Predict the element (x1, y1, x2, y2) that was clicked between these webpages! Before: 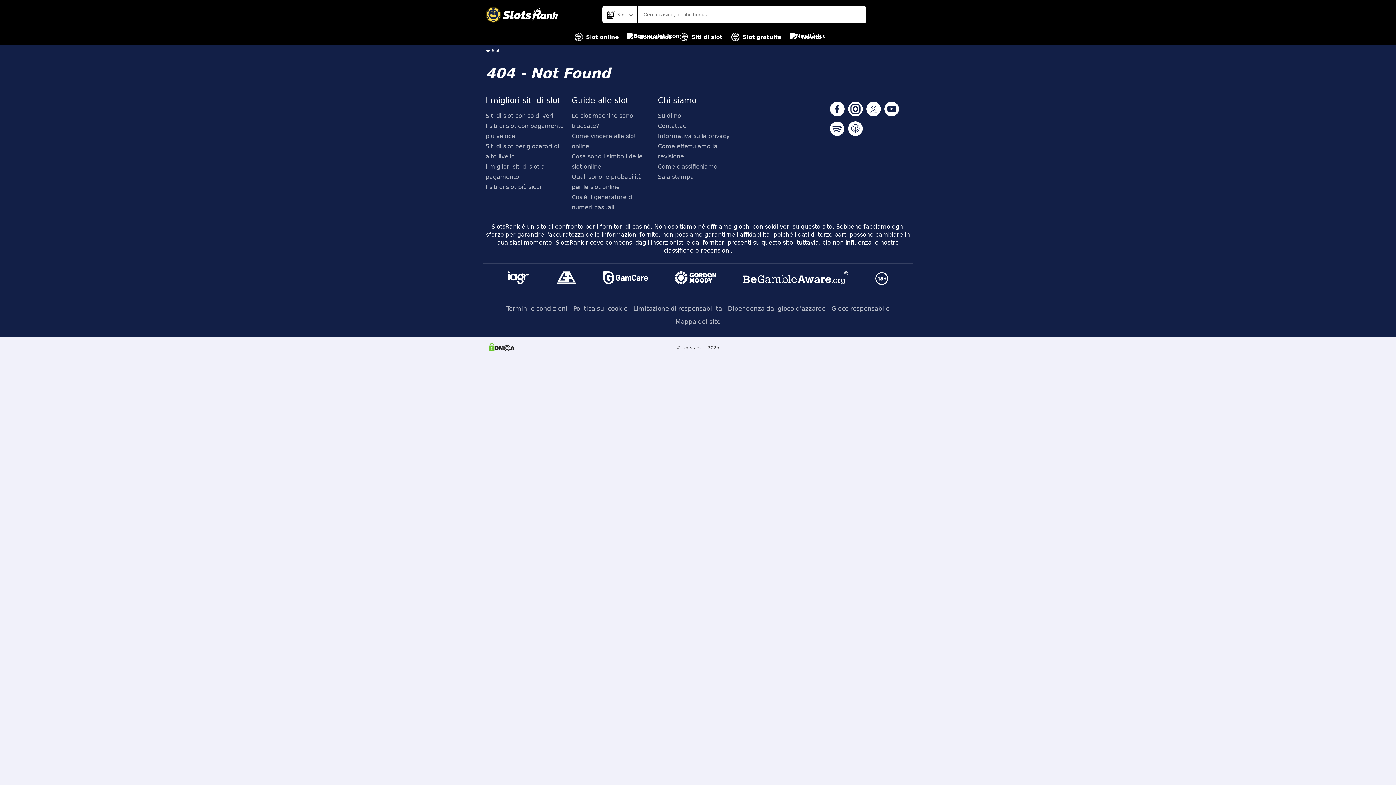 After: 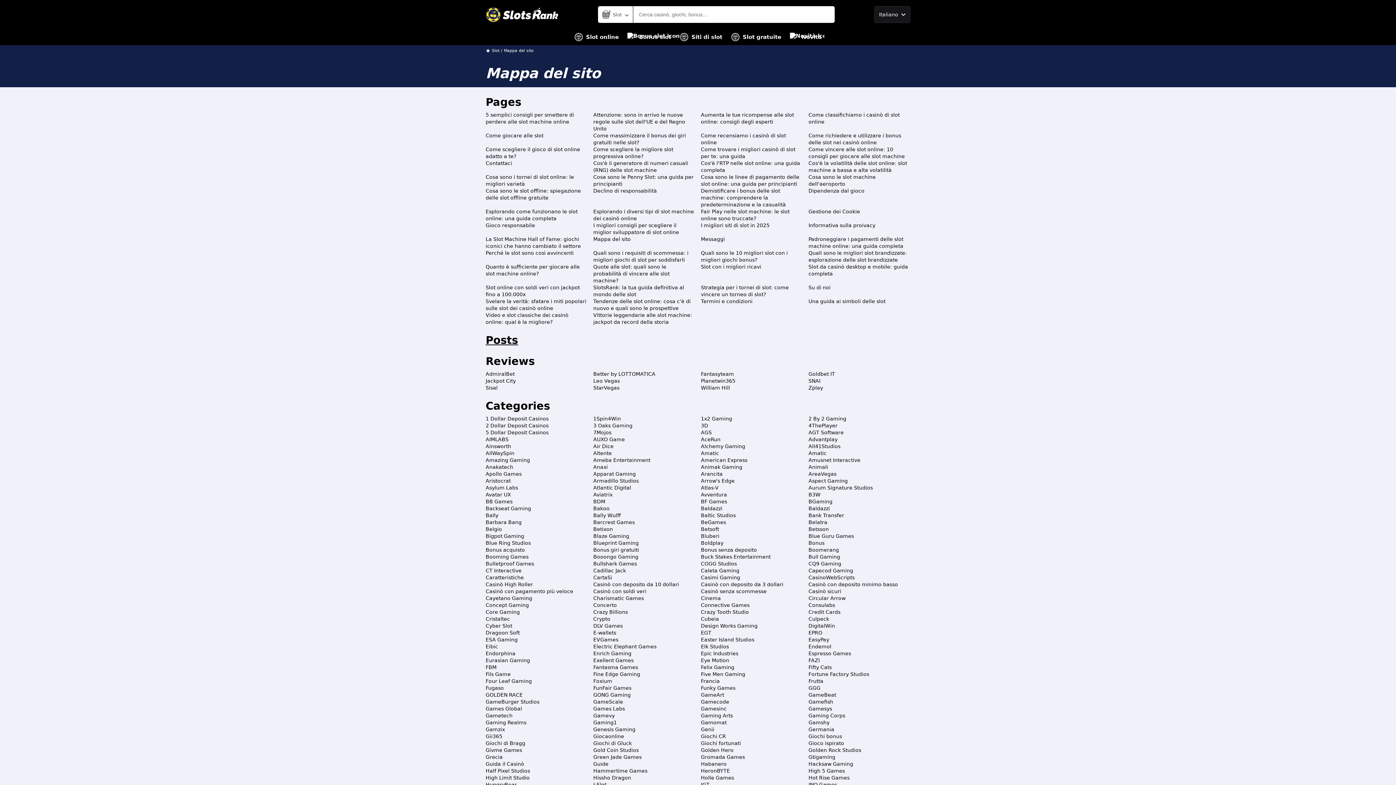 Action: label: Mappa del sito bbox: (675, 315, 720, 328)